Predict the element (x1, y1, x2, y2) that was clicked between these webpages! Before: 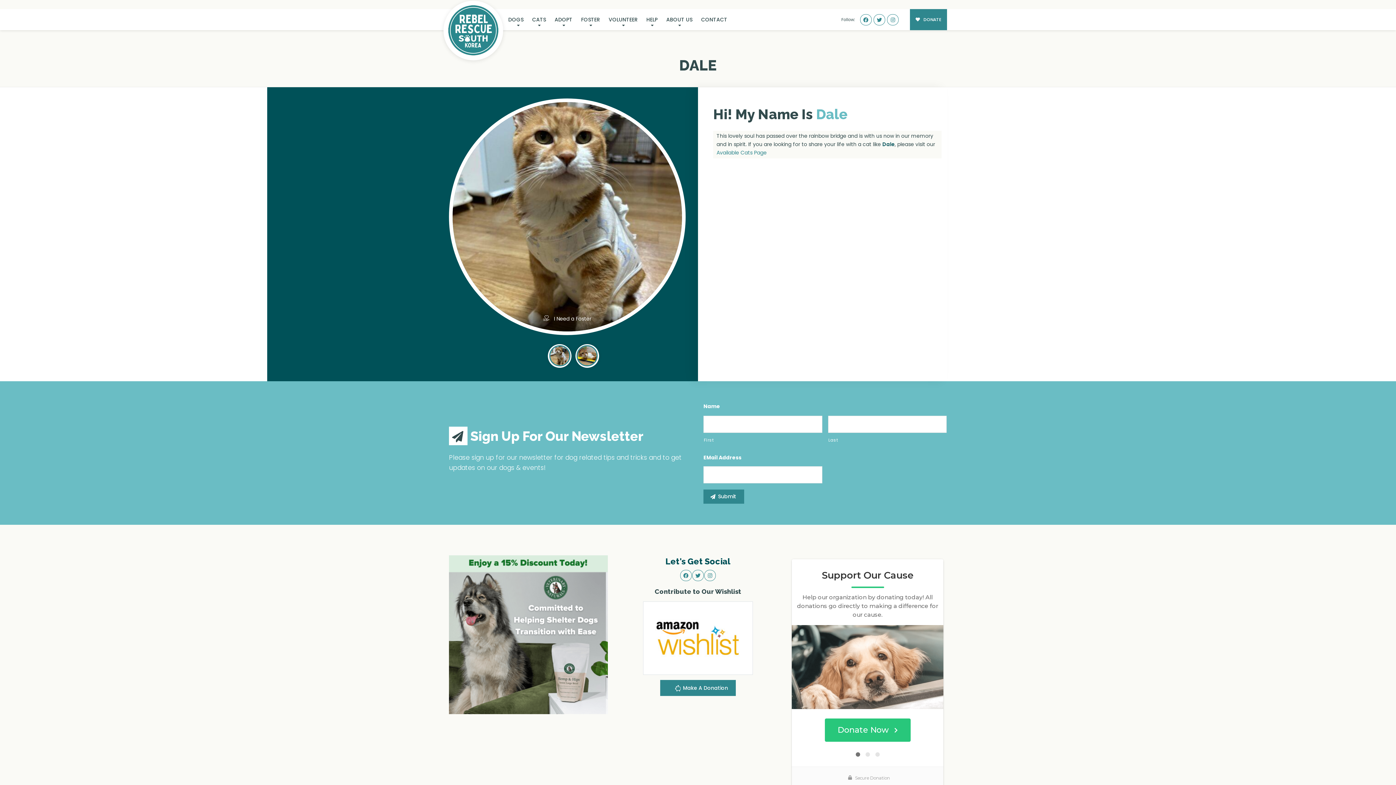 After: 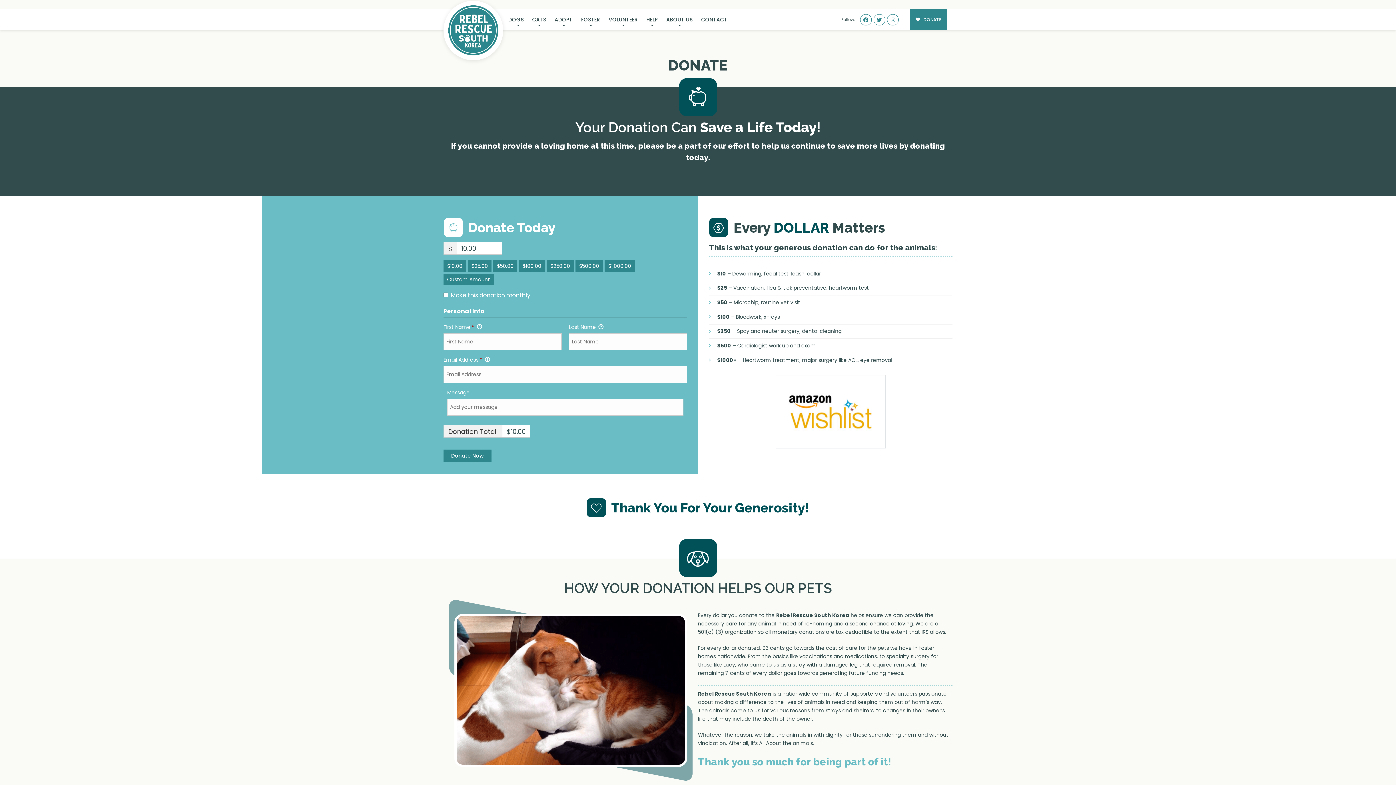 Action: label:  DONATE bbox: (910, 9, 947, 30)